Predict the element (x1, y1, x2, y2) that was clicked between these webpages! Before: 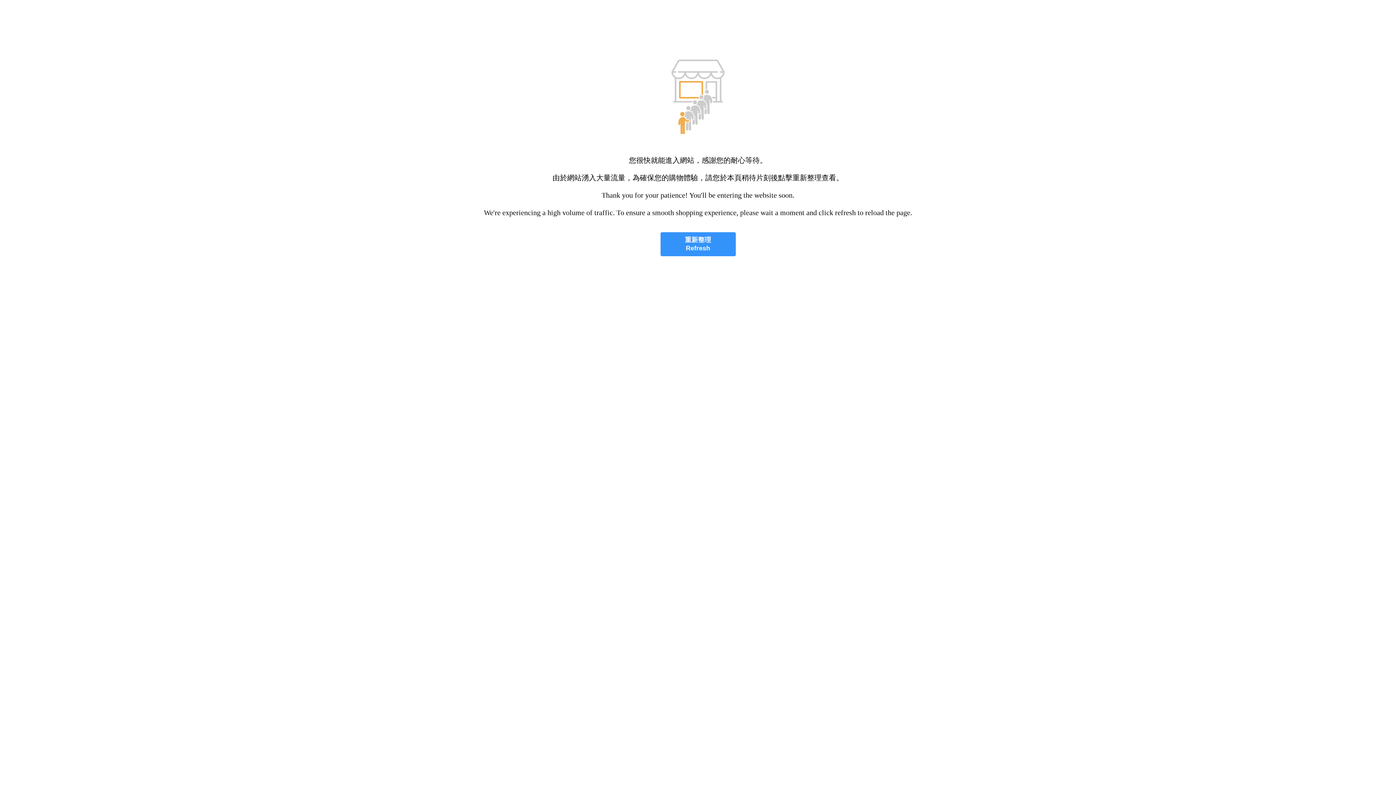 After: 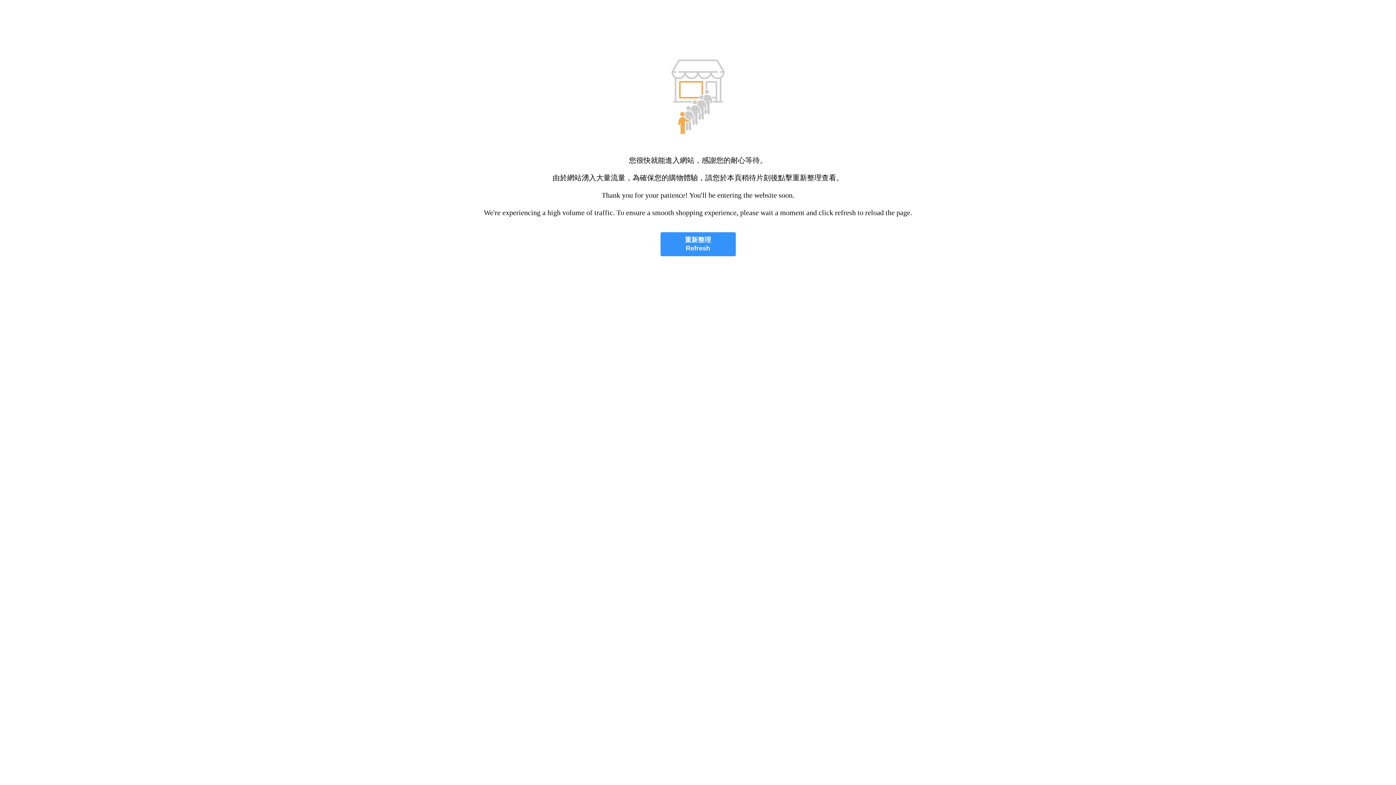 Action: label: 重新整理
Refresh bbox: (660, 232, 735, 256)